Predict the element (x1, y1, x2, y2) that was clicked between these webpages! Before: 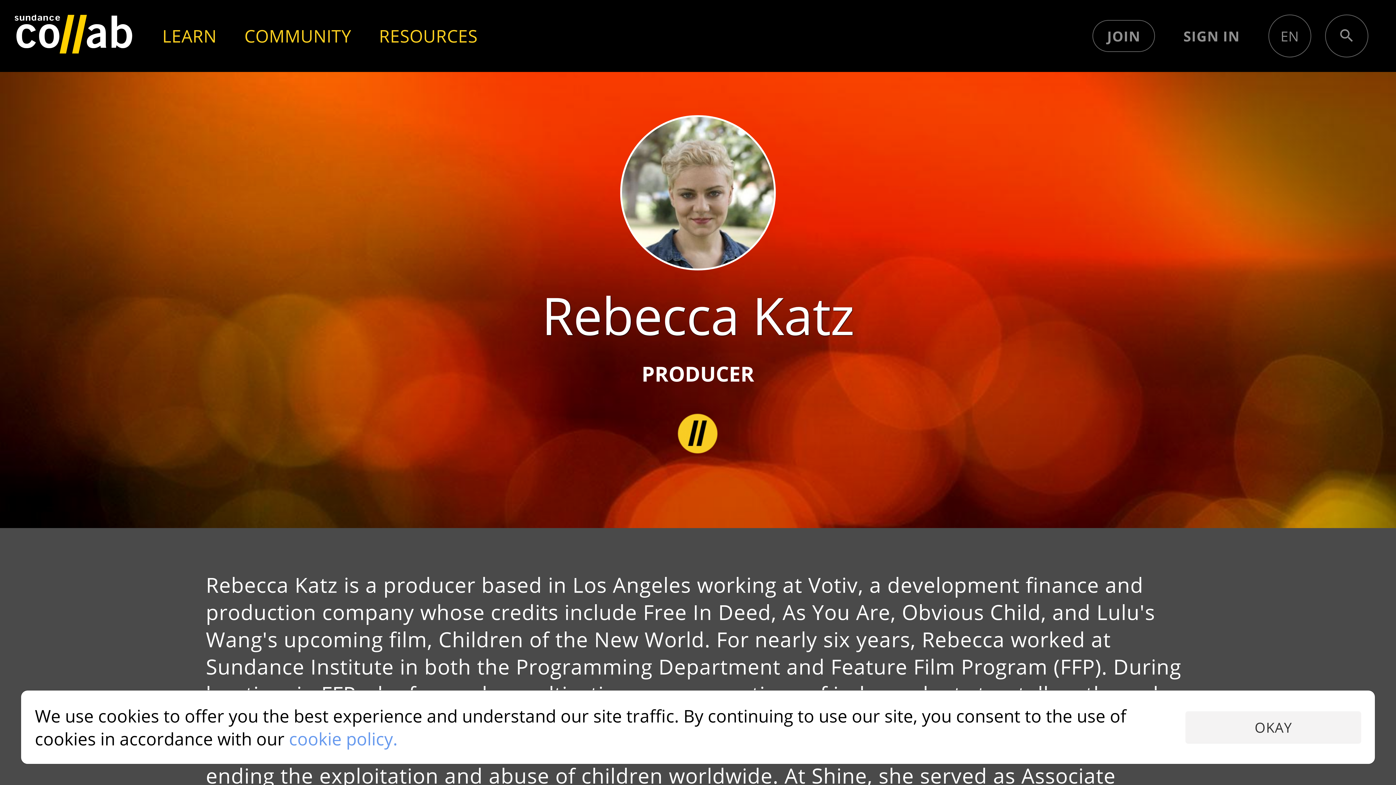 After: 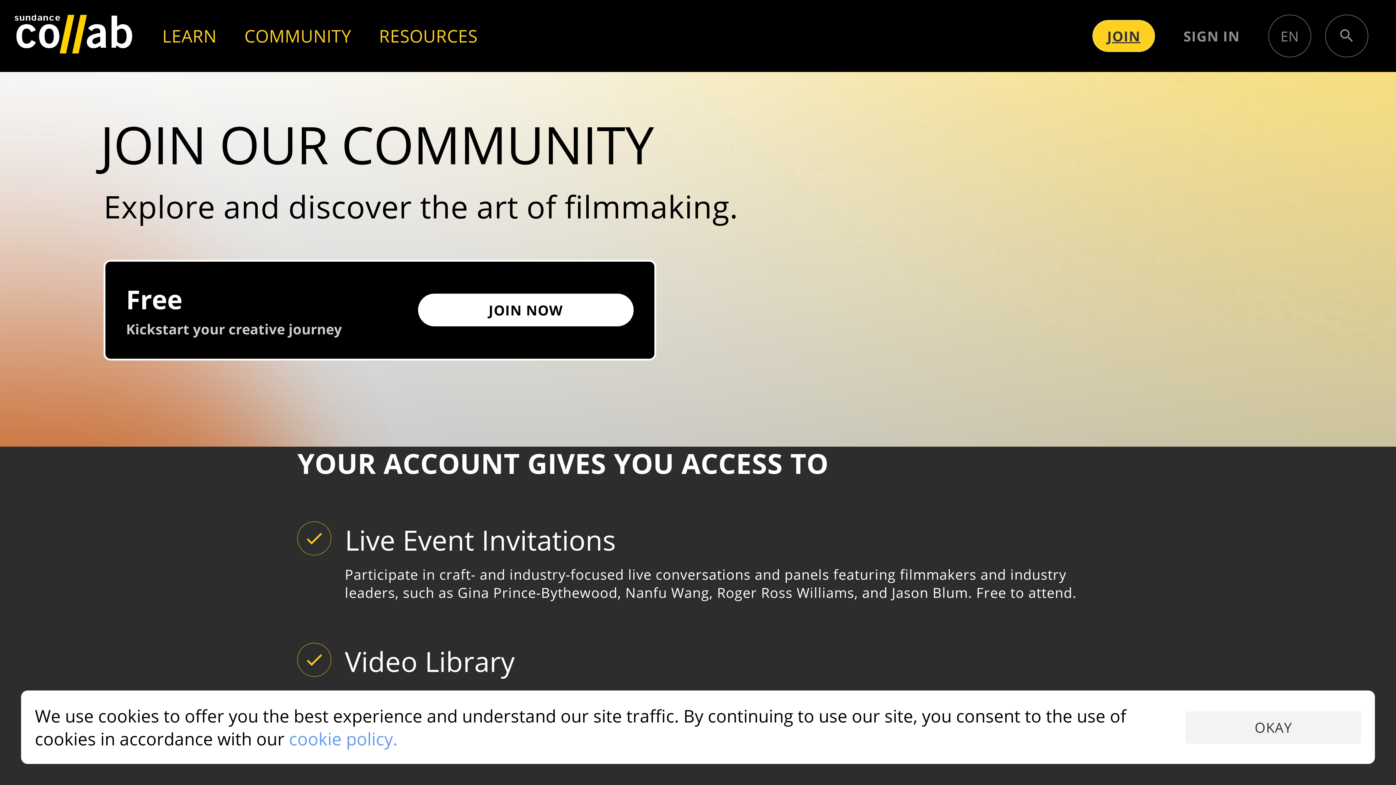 Action: bbox: (1092, 20, 1155, 51) label: JOIN